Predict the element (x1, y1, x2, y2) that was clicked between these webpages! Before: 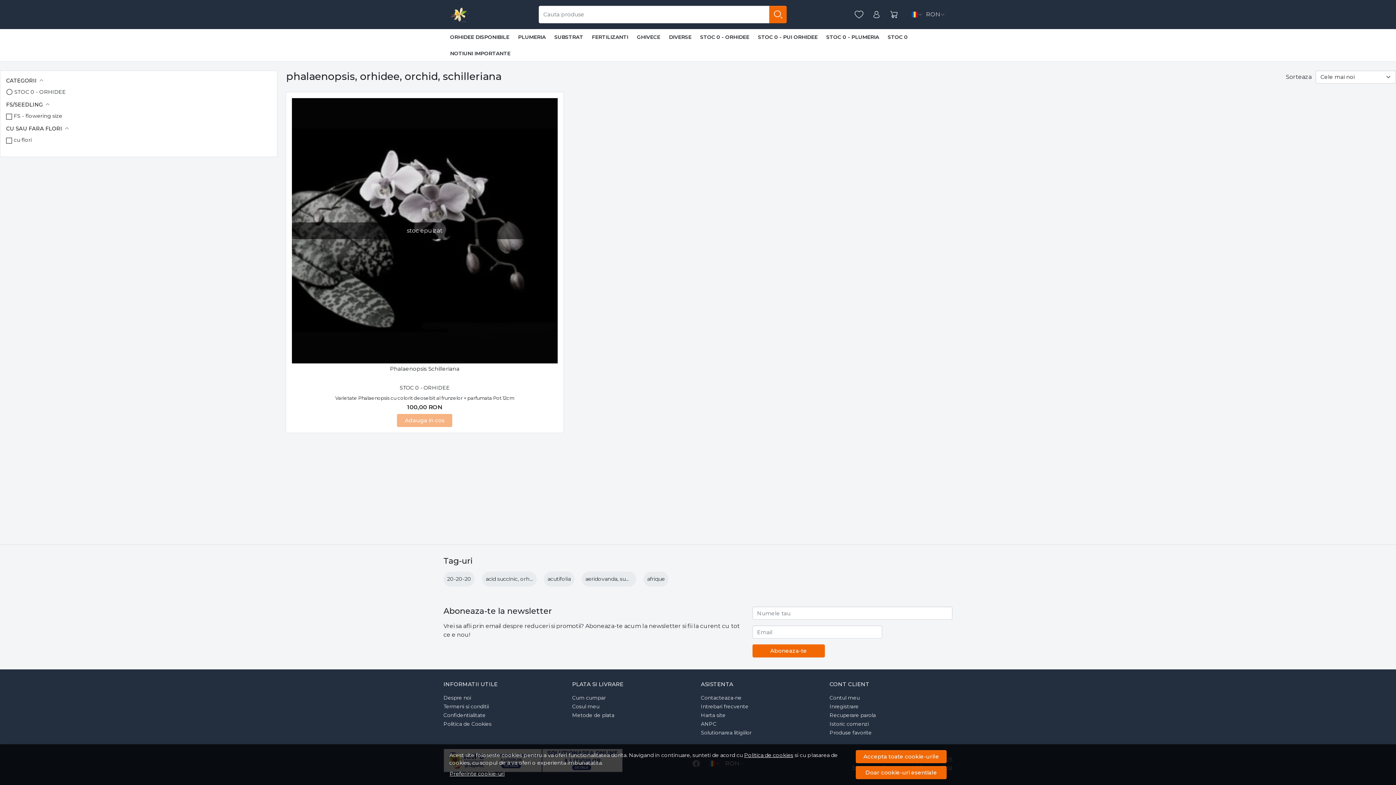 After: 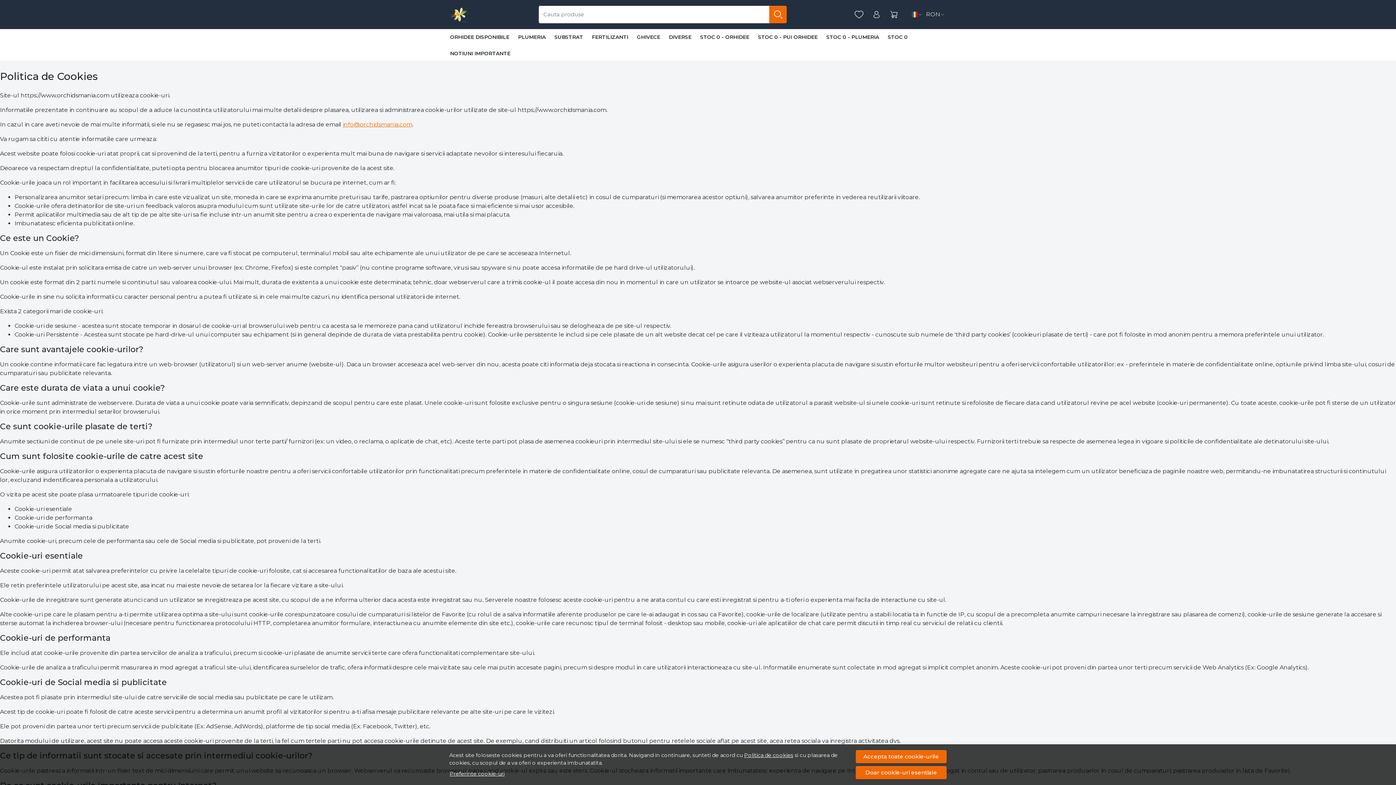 Action: bbox: (443, 720, 491, 728) label: Politica de Cookies